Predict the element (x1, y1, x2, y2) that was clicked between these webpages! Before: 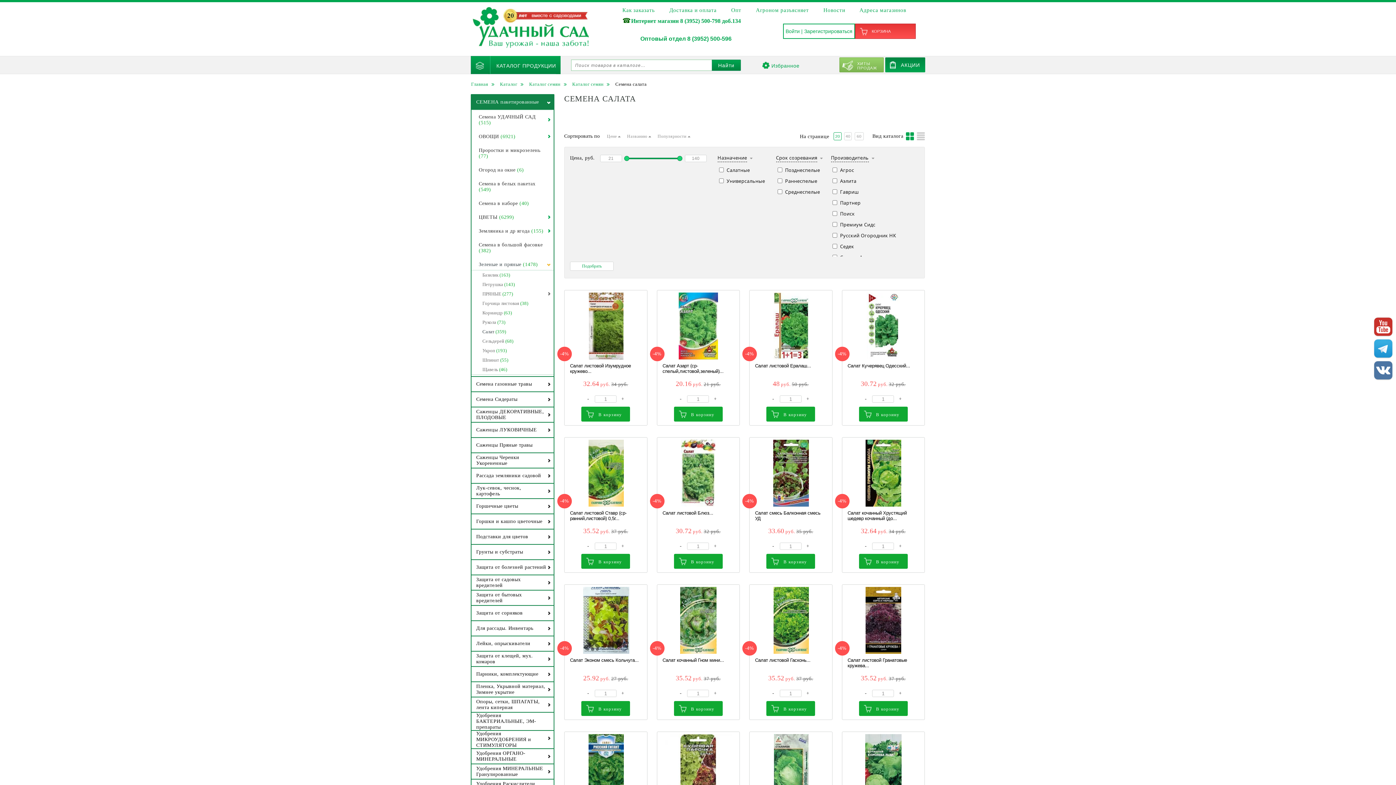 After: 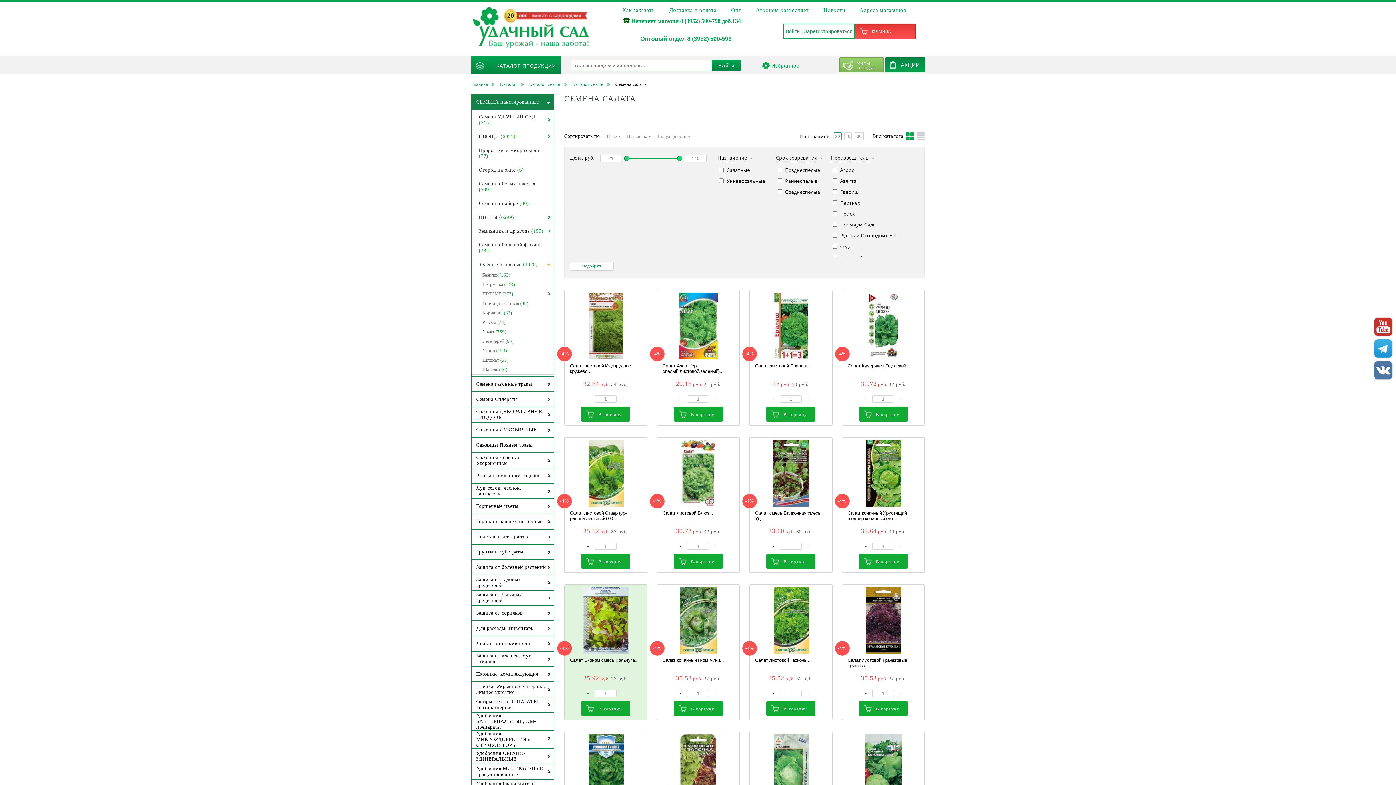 Action: bbox: (583, 689, 593, 698) label: -